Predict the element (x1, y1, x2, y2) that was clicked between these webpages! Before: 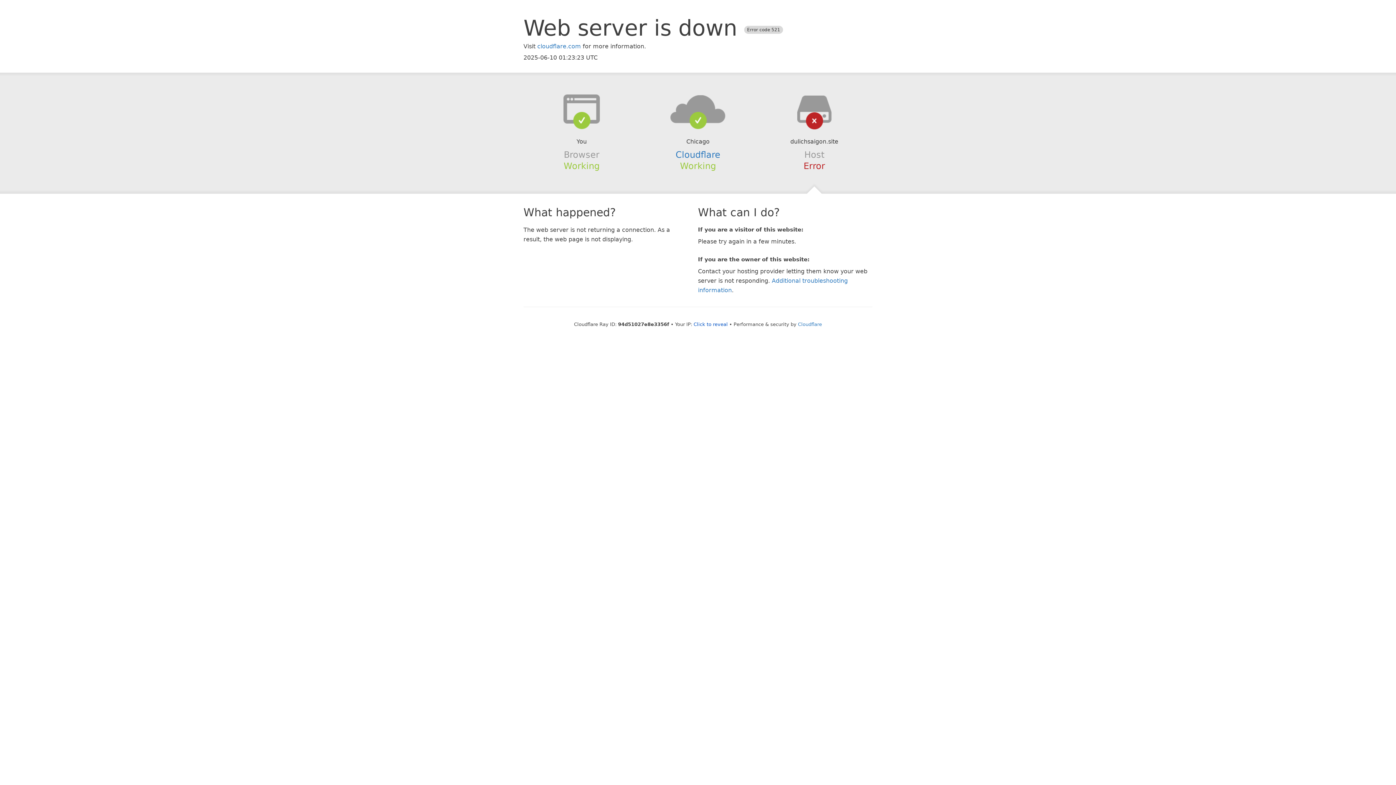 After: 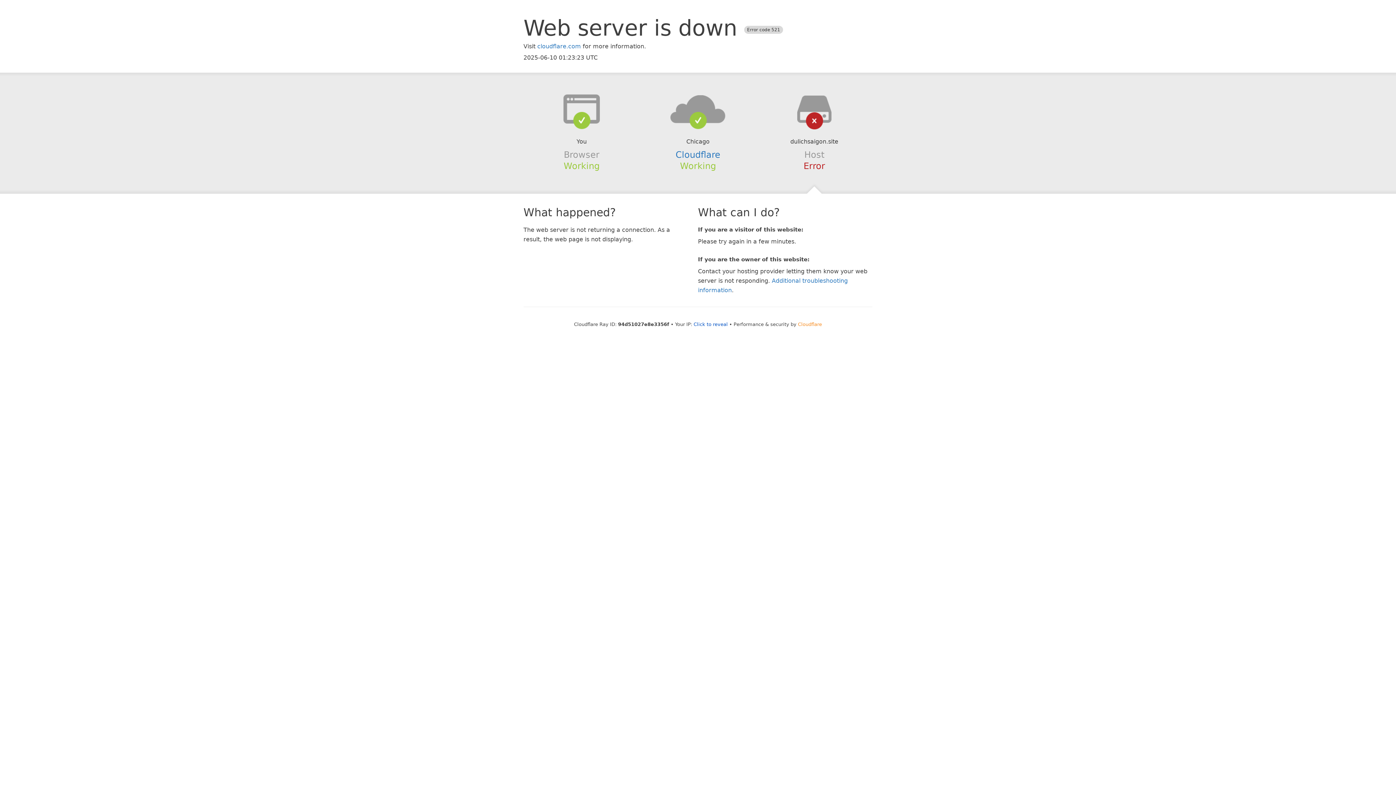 Action: label: Cloudflare bbox: (798, 321, 822, 327)